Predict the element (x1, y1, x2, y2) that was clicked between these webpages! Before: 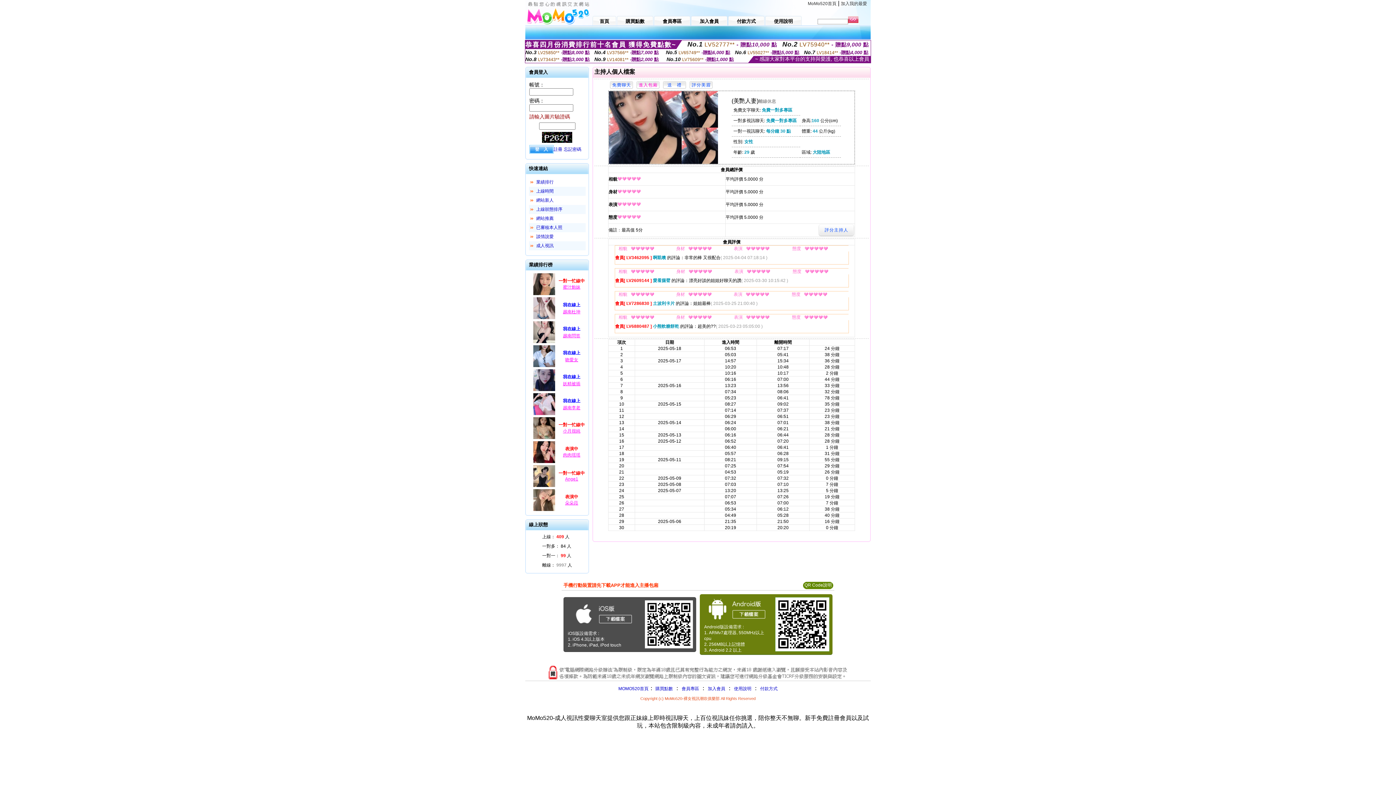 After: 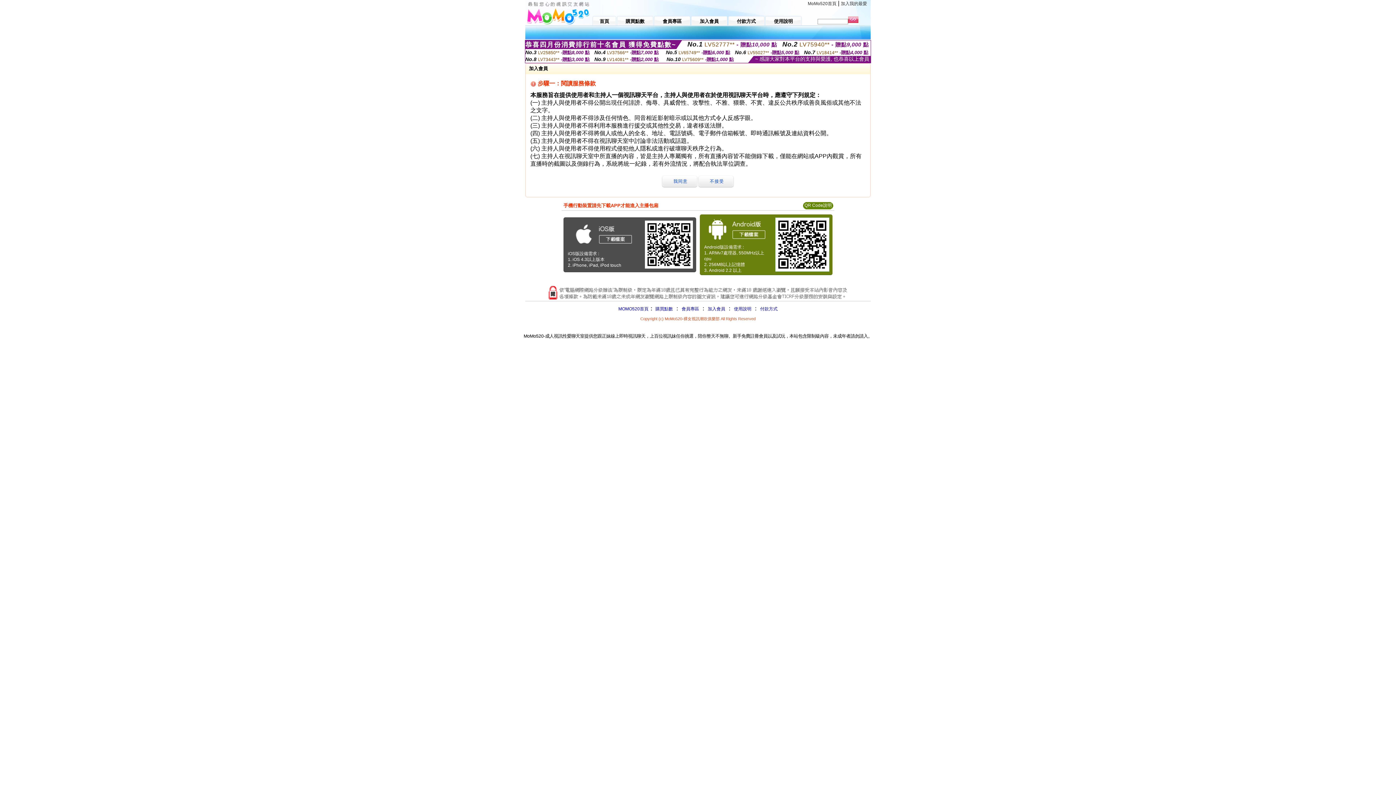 Action: bbox: (708, 686, 725, 691) label: 加入會員